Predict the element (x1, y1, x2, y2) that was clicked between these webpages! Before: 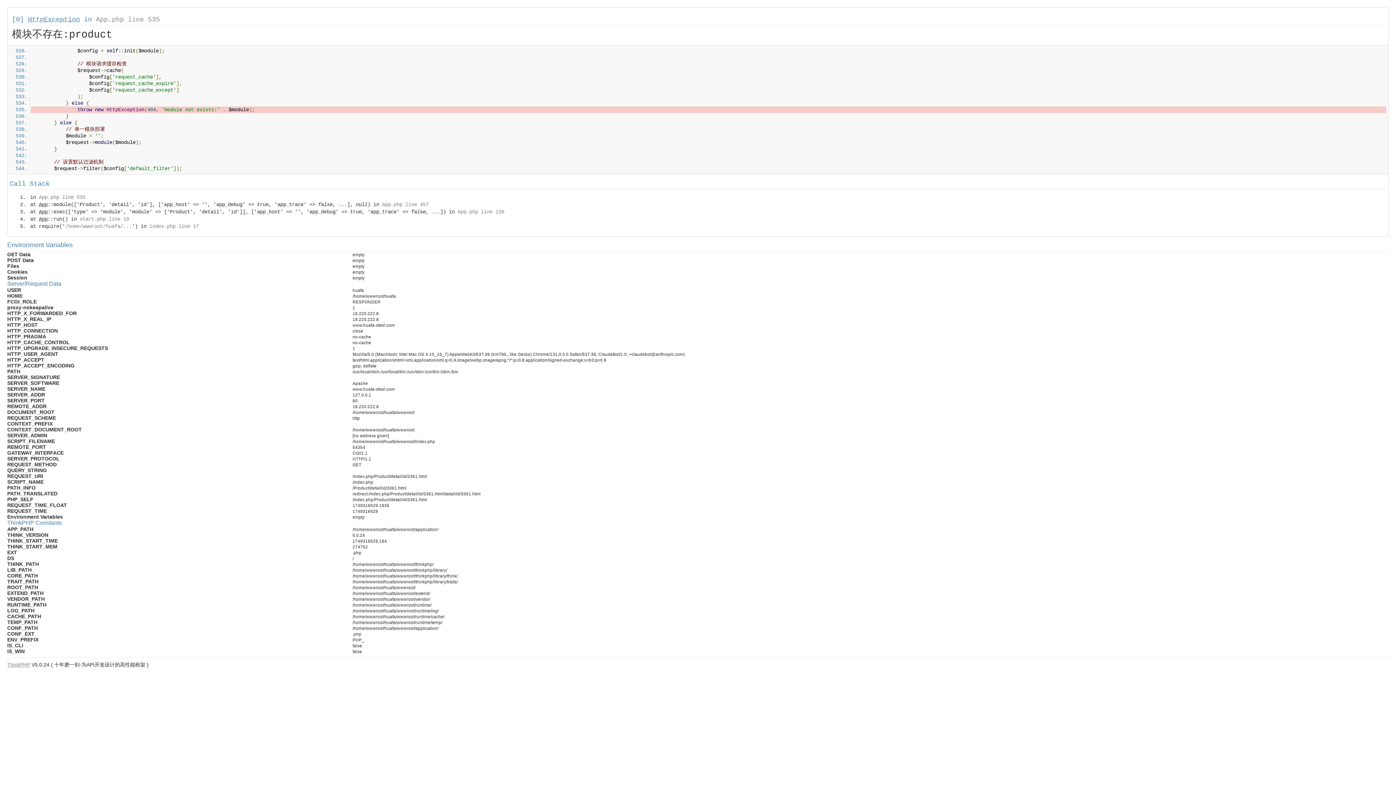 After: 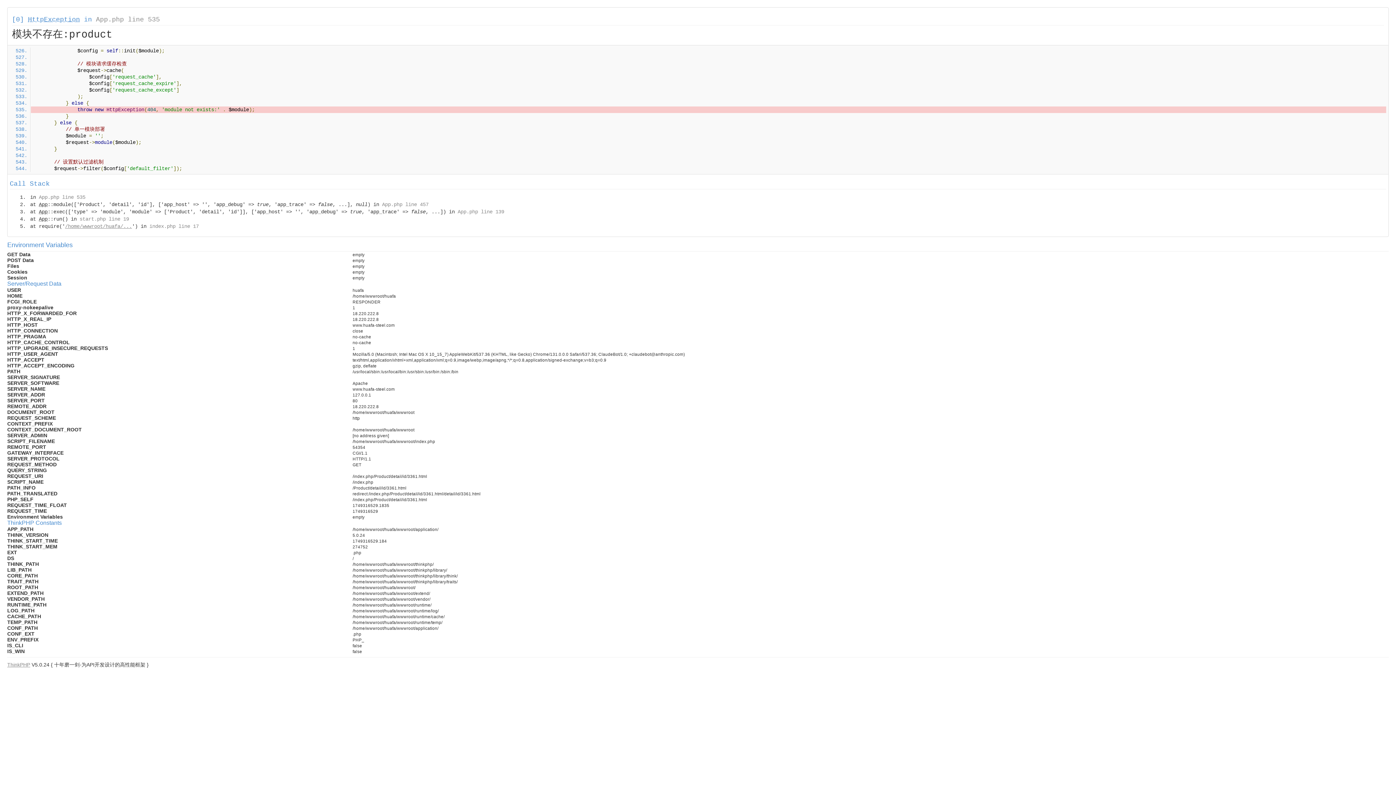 Action: label: /home/wwwroot/huafa/... bbox: (65, 223, 132, 229)